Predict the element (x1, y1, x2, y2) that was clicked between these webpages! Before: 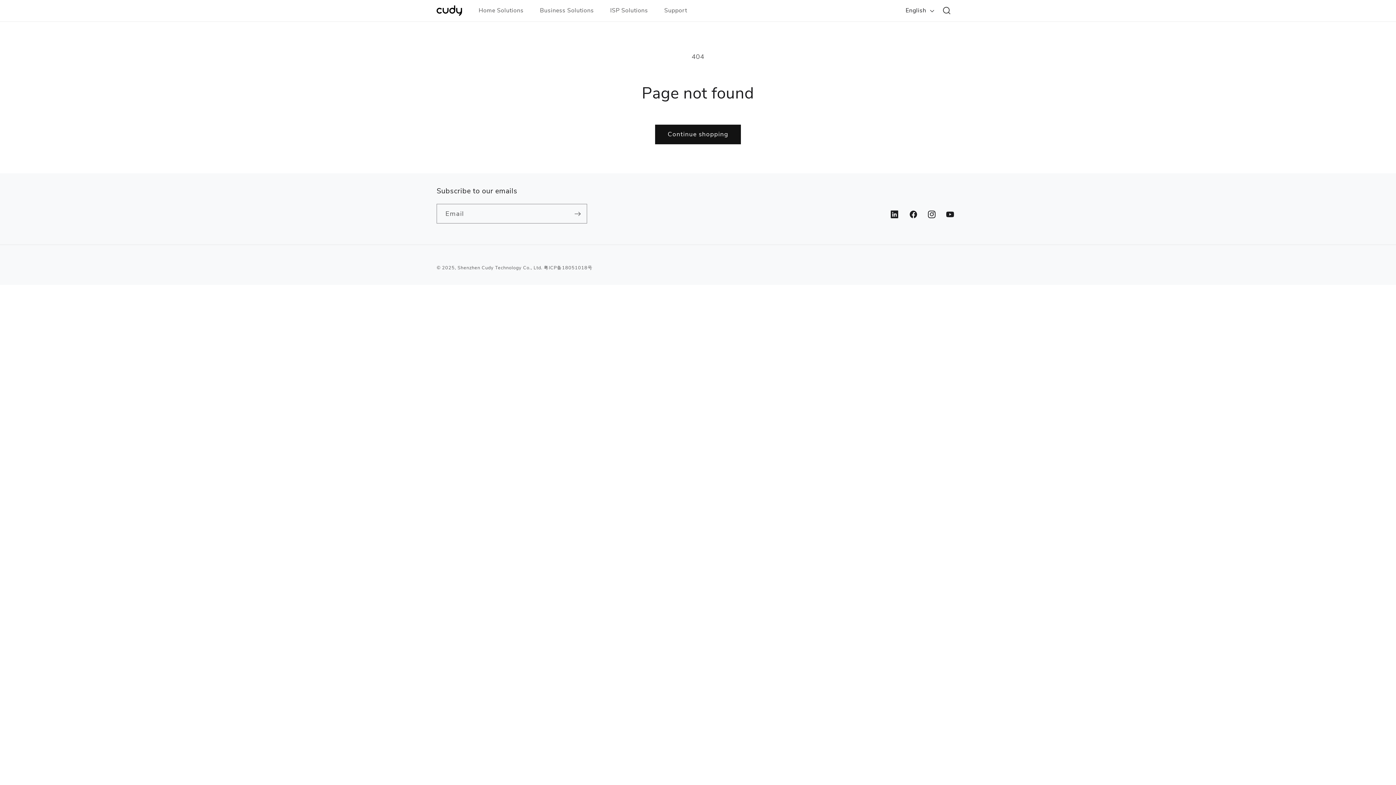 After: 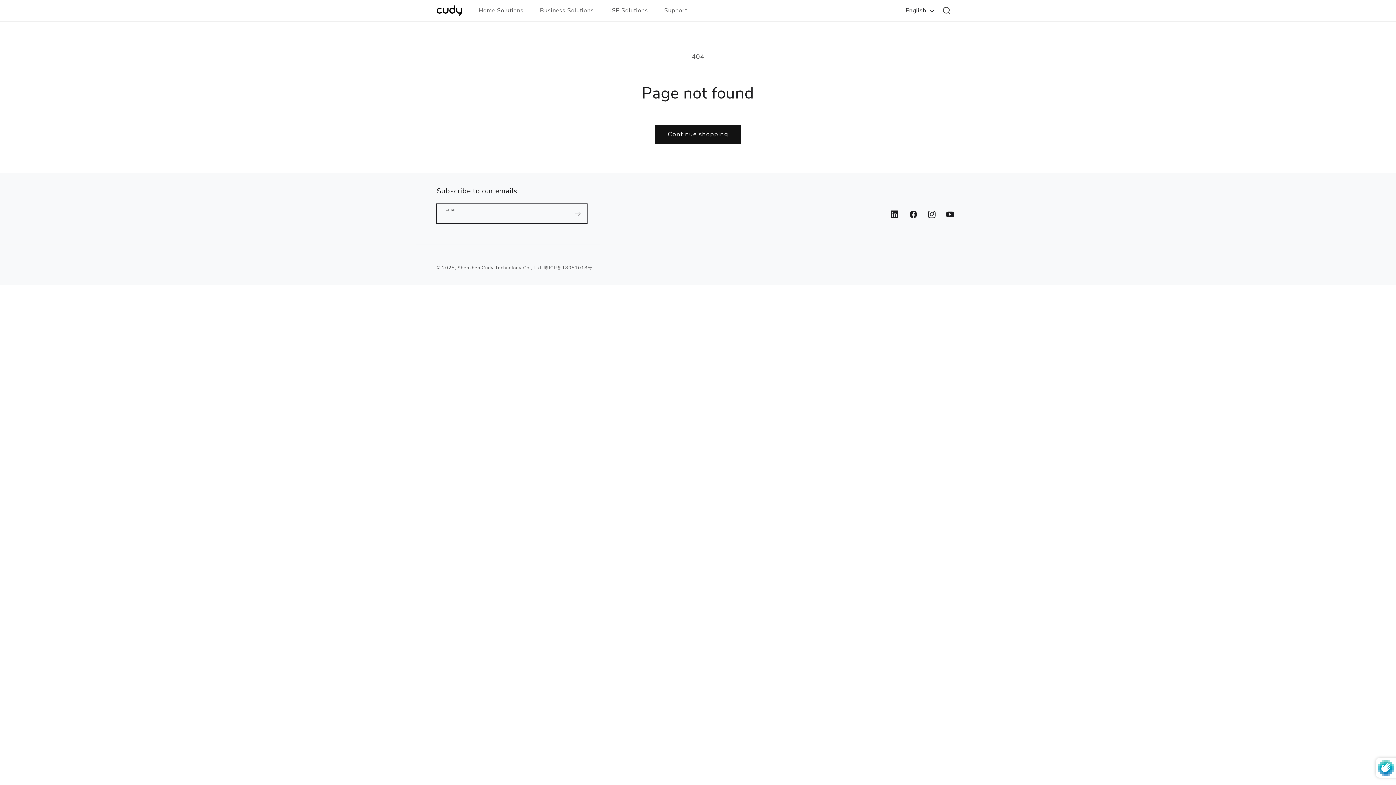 Action: label: Subscribe bbox: (568, 204, 587, 223)